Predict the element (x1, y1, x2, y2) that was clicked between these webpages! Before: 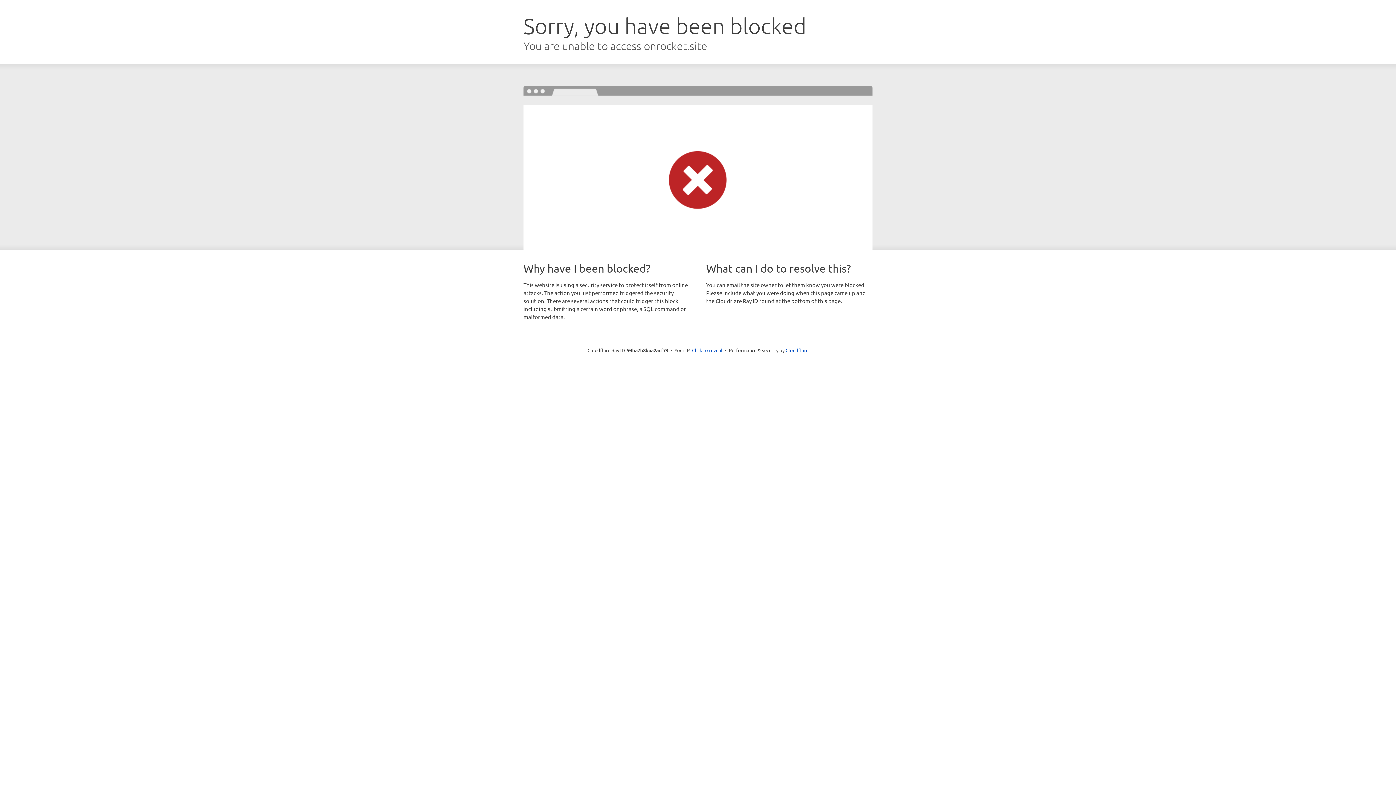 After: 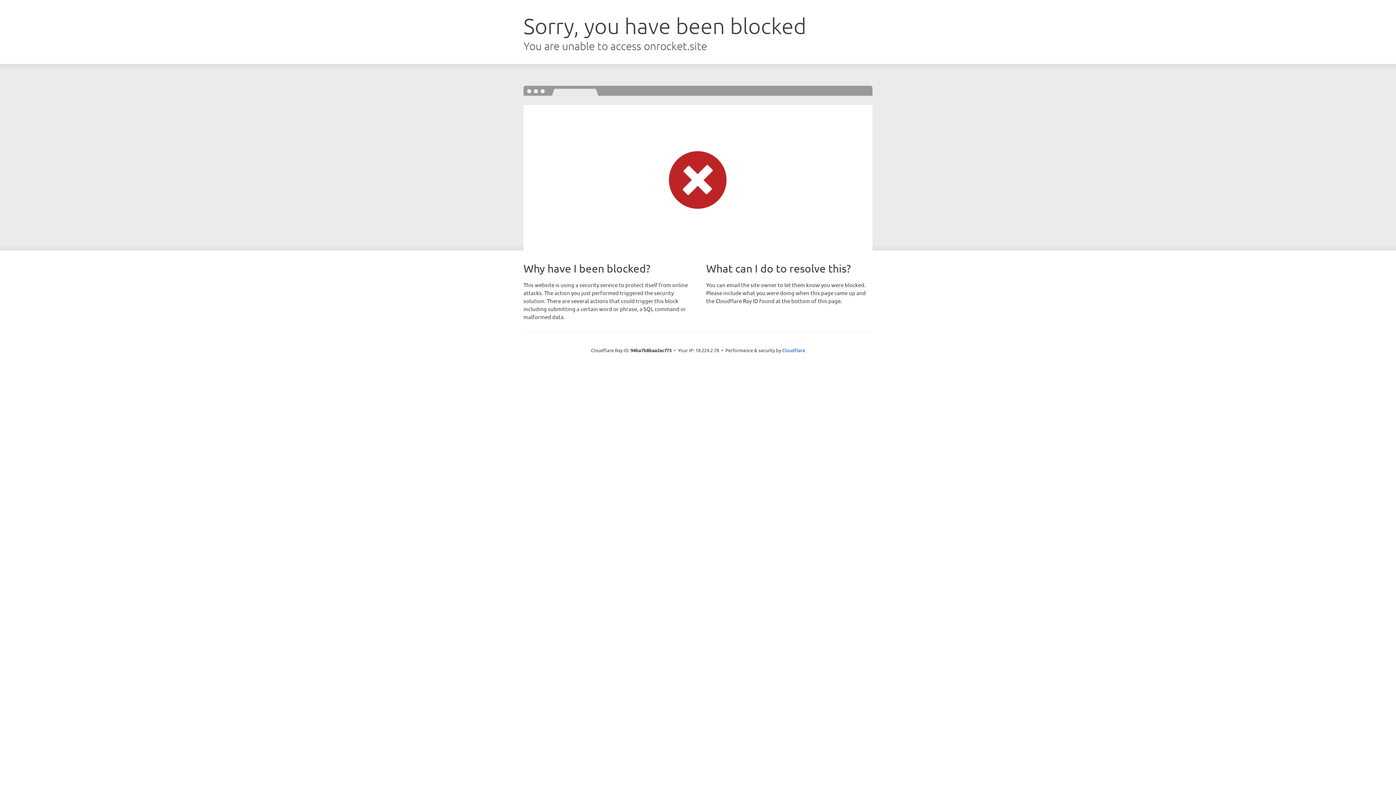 Action: label: Click to reveal bbox: (692, 346, 722, 353)